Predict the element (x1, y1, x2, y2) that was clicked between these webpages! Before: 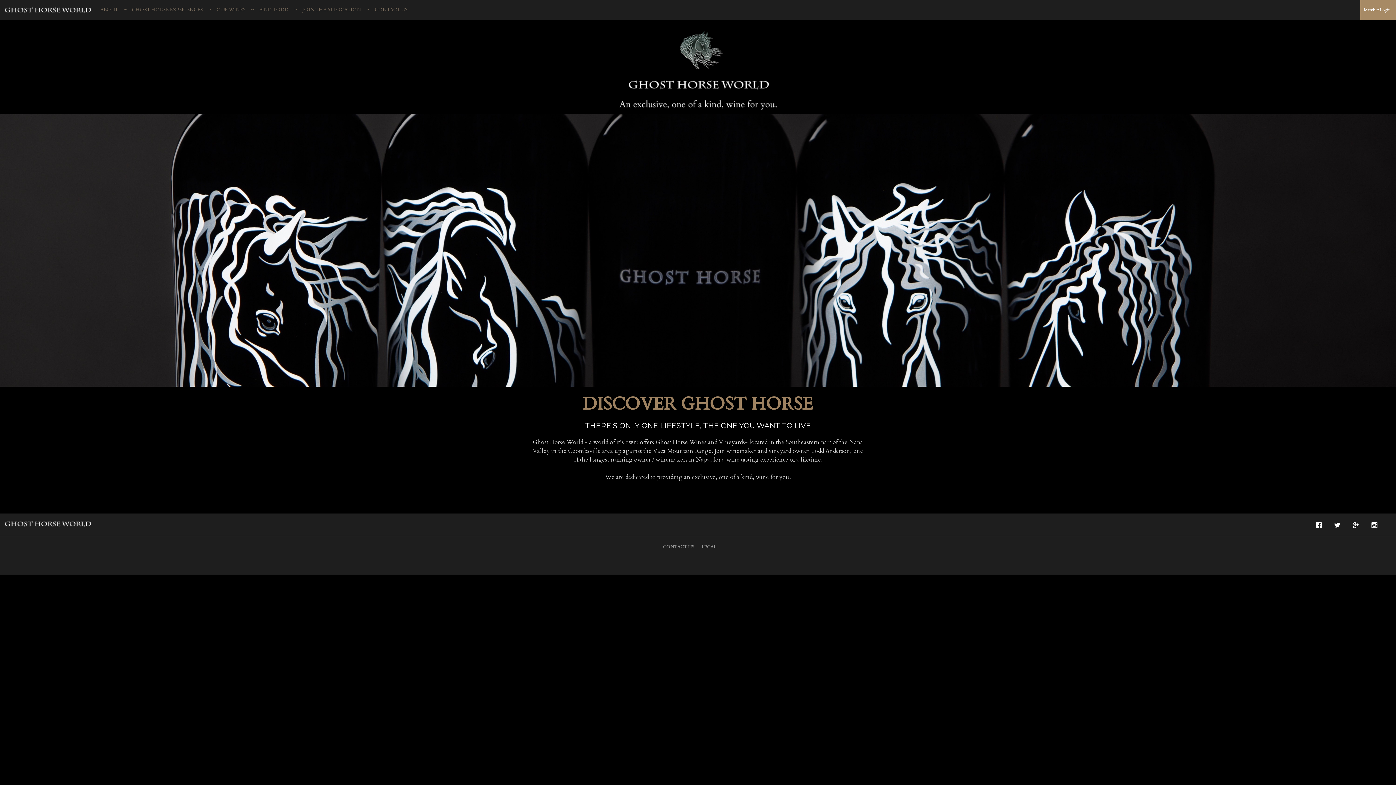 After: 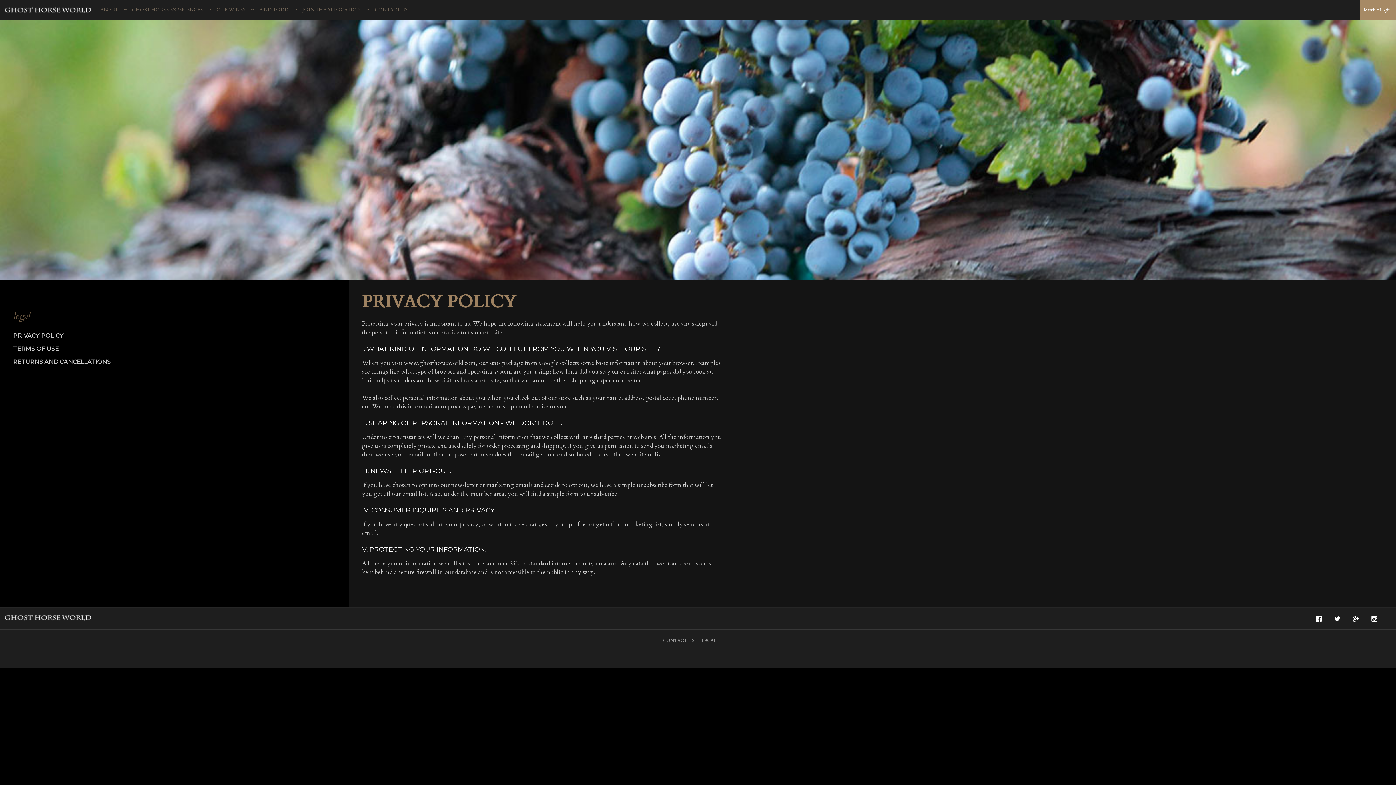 Action: label: LEGAL bbox: (701, 543, 716, 550)